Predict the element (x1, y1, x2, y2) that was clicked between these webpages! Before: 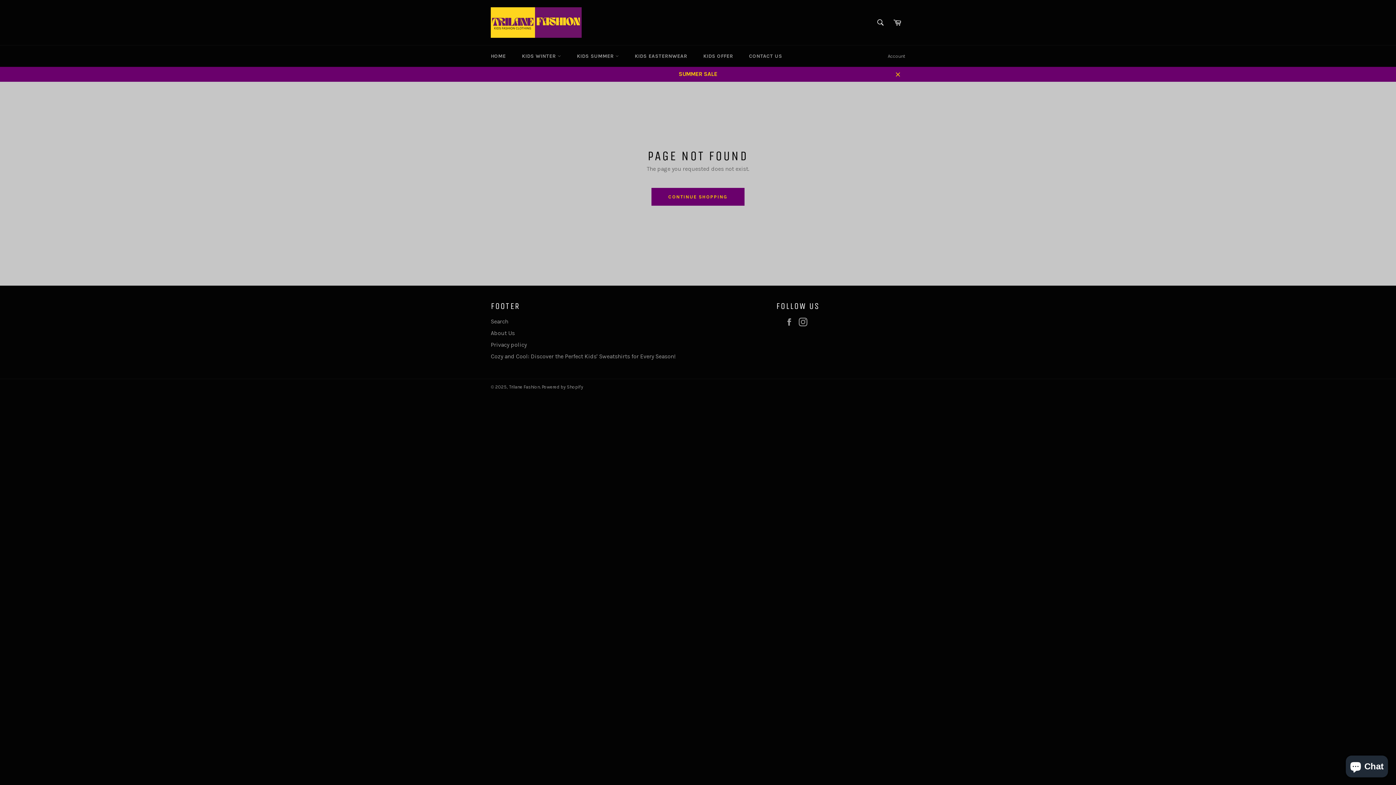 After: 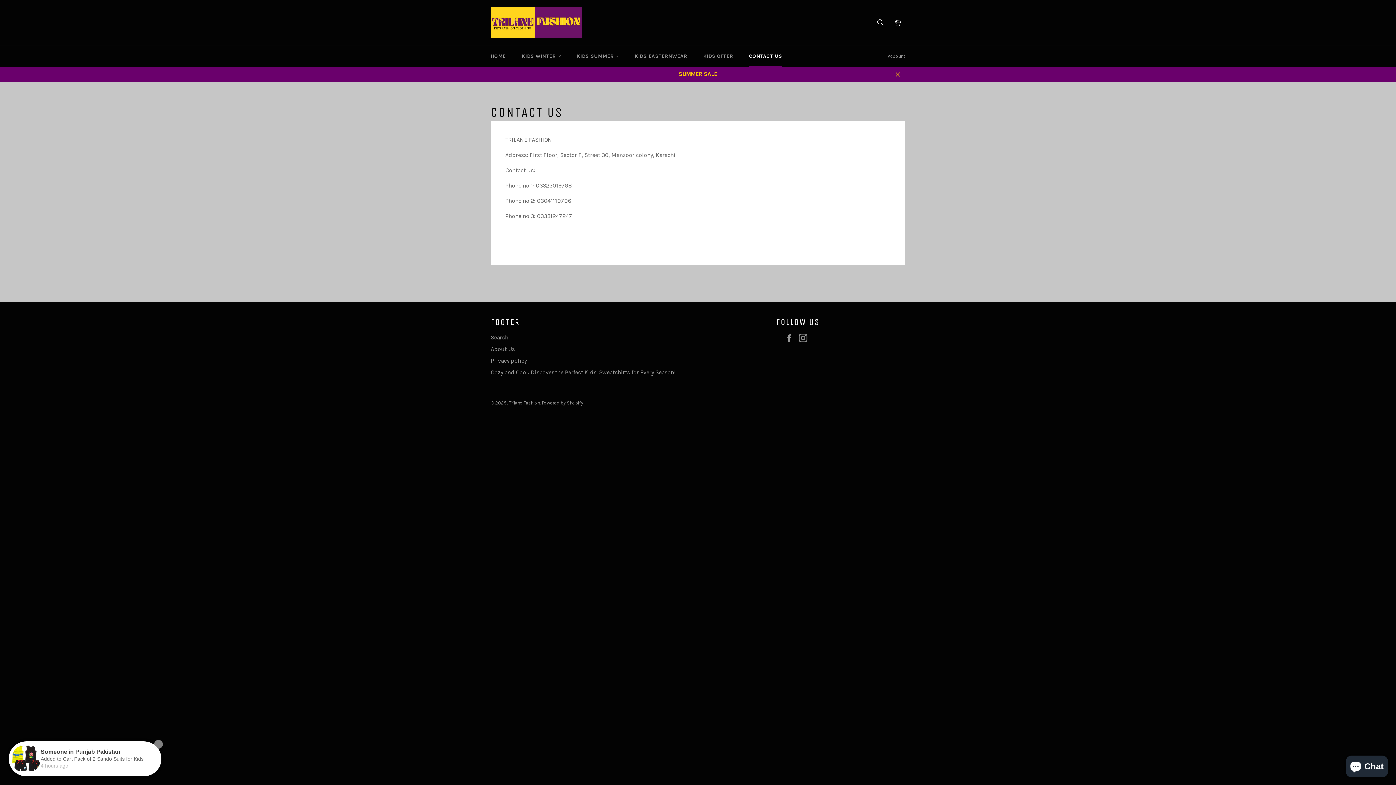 Action: label: CONTACT US bbox: (741, 45, 789, 66)